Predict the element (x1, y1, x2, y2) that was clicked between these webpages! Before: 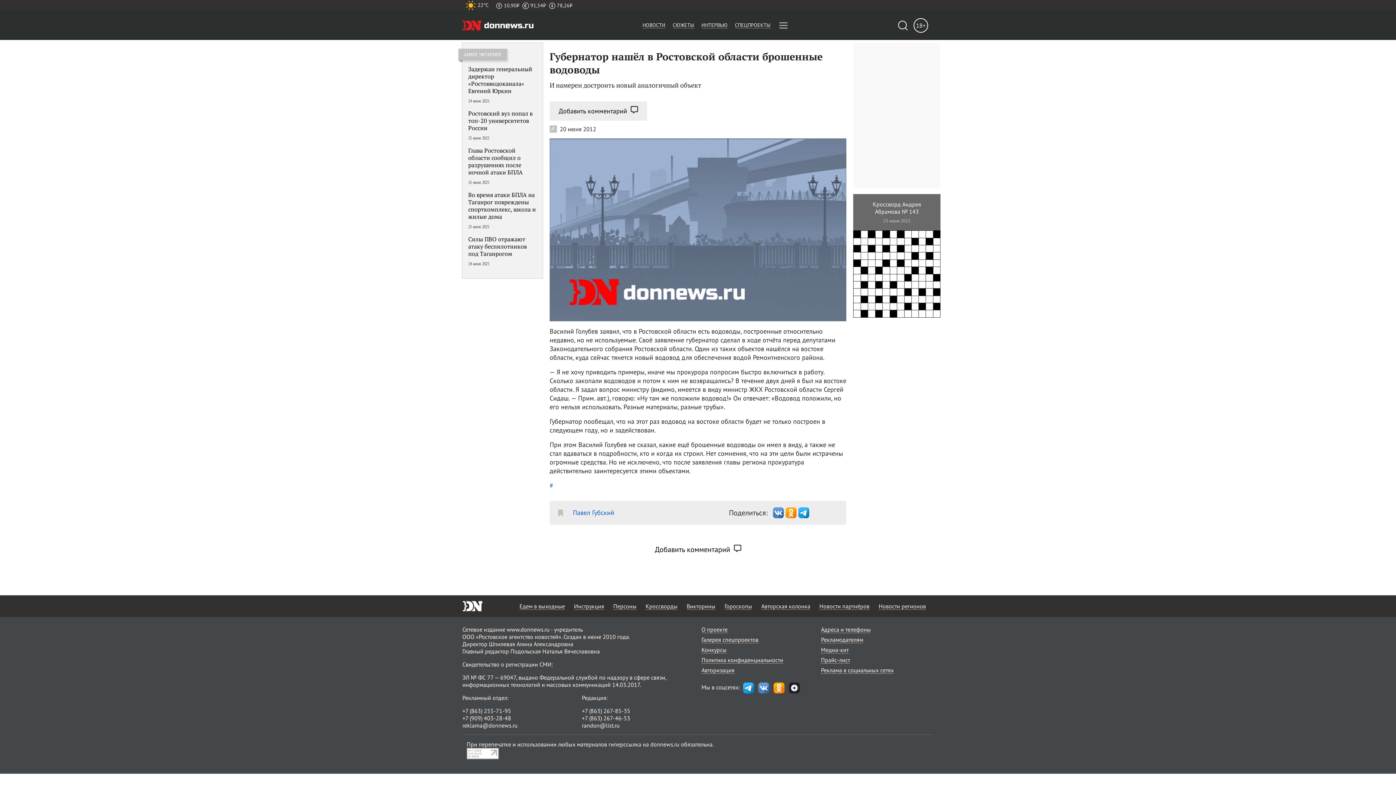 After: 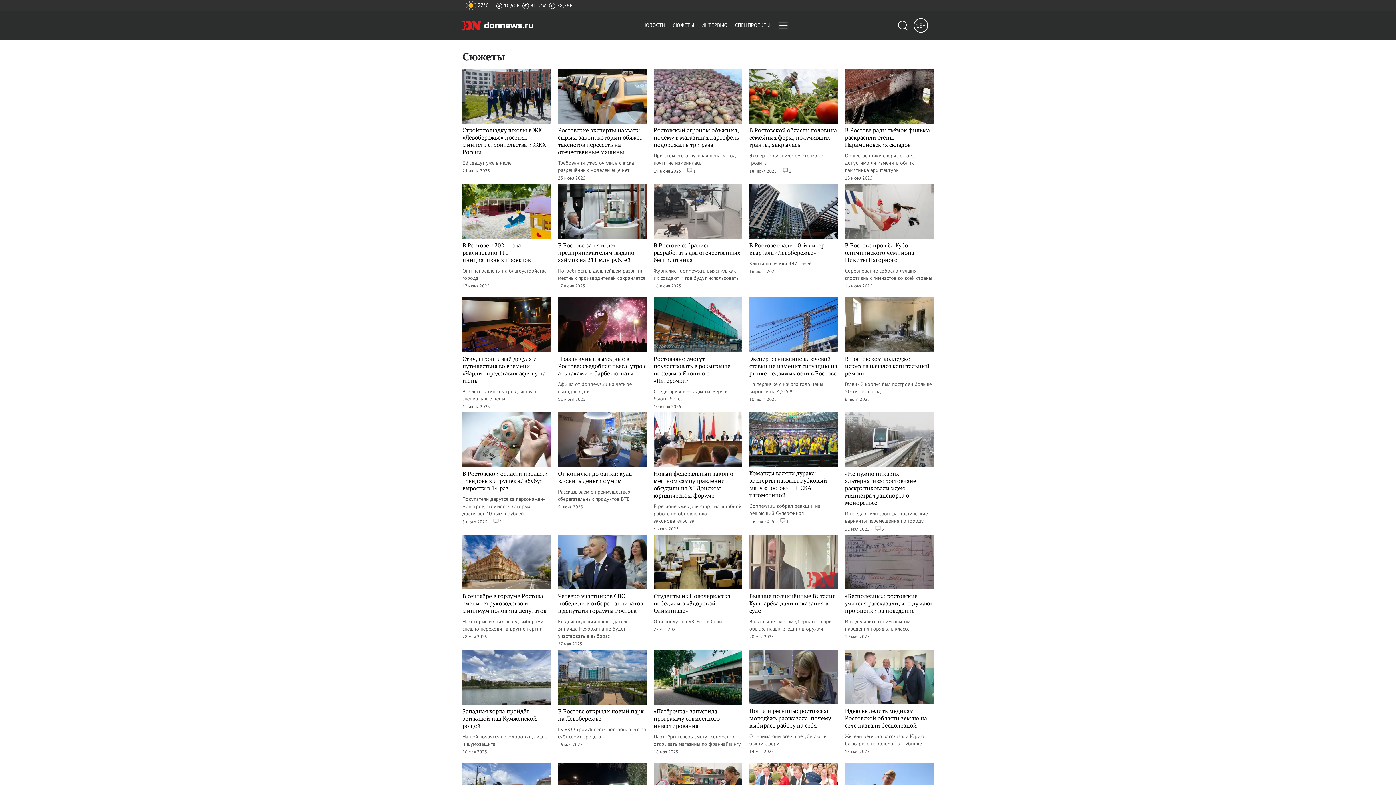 Action: label: СЮЖЕТЫ bbox: (672, 21, 694, 28)